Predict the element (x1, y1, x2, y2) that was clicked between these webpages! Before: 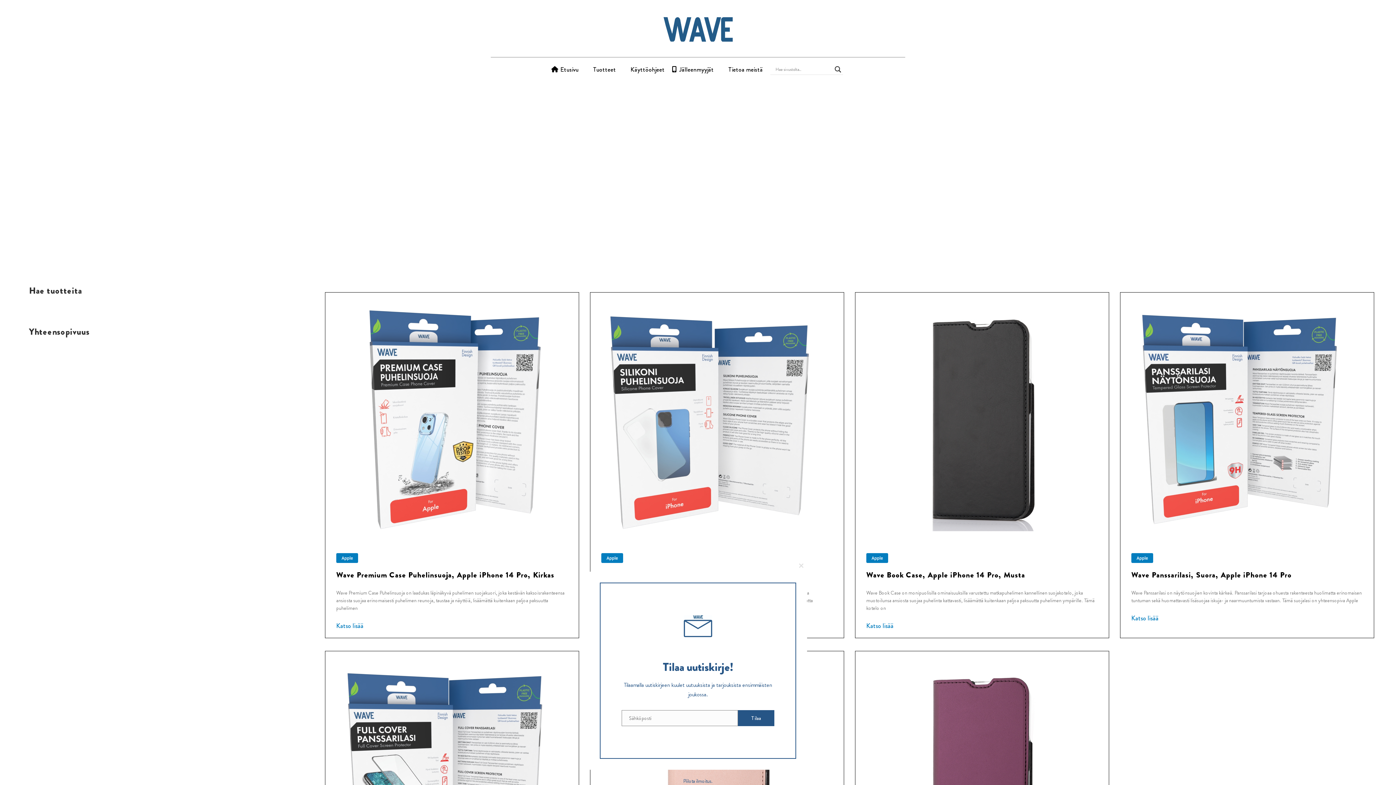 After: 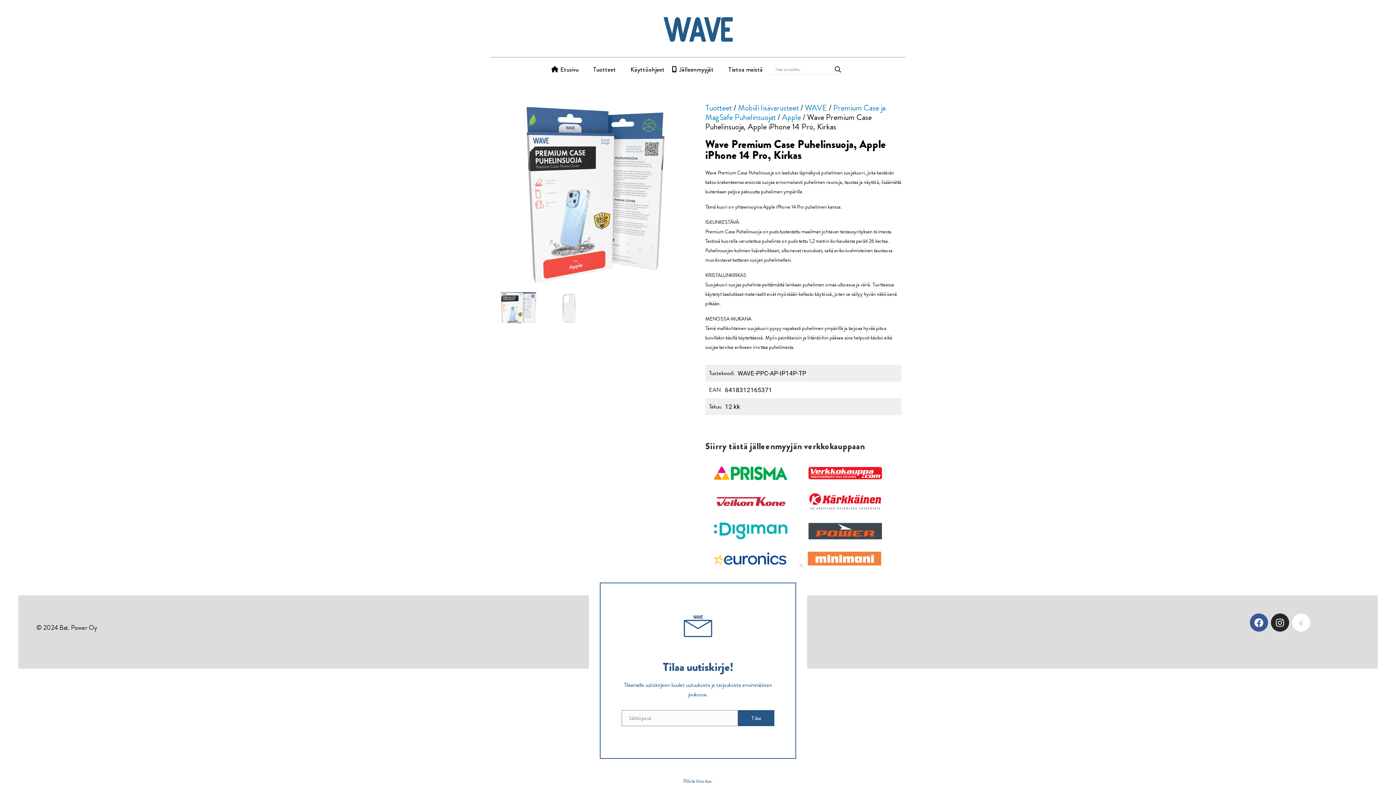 Action: label: Wave Premium Case Puhelinsuoja, Apple iPhone 14 Pro, Kirkas bbox: (336, 569, 554, 580)